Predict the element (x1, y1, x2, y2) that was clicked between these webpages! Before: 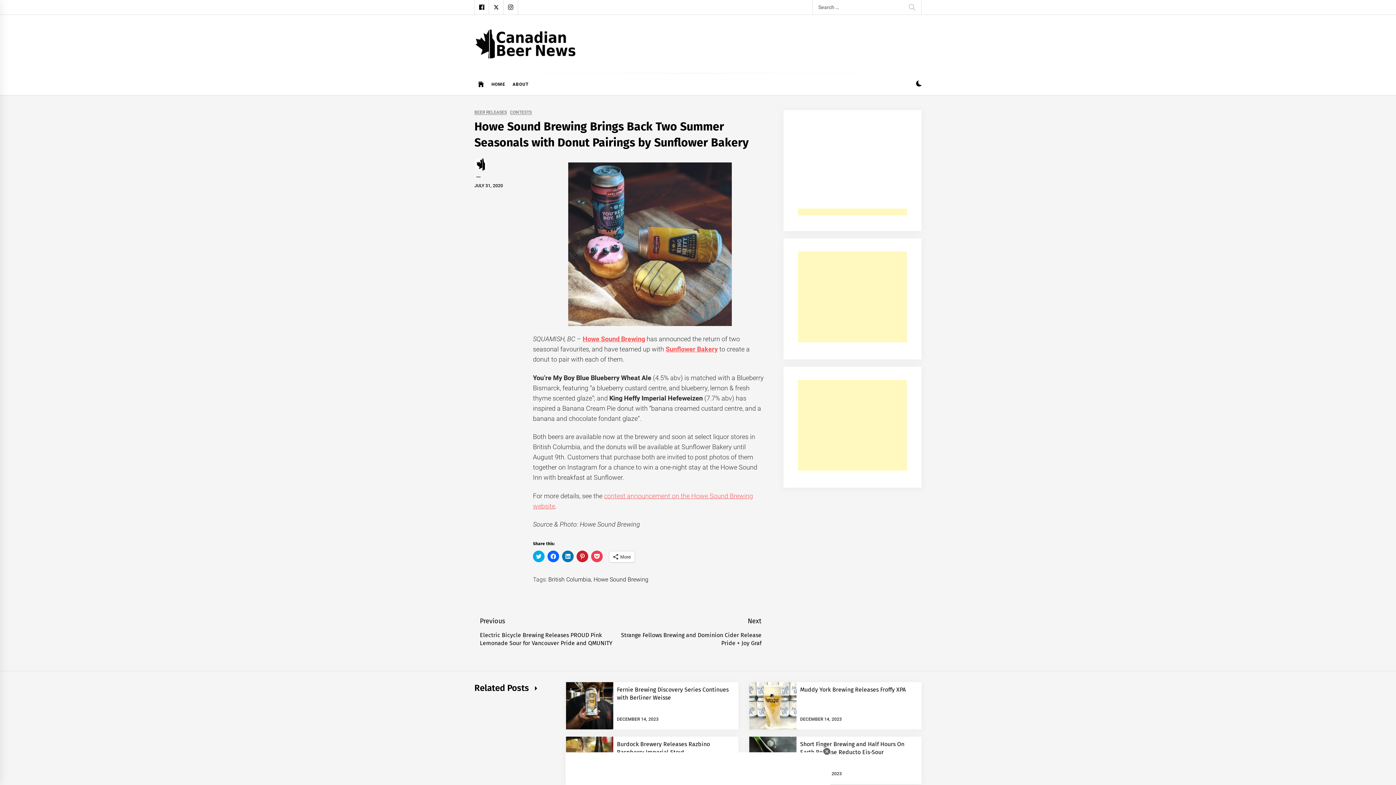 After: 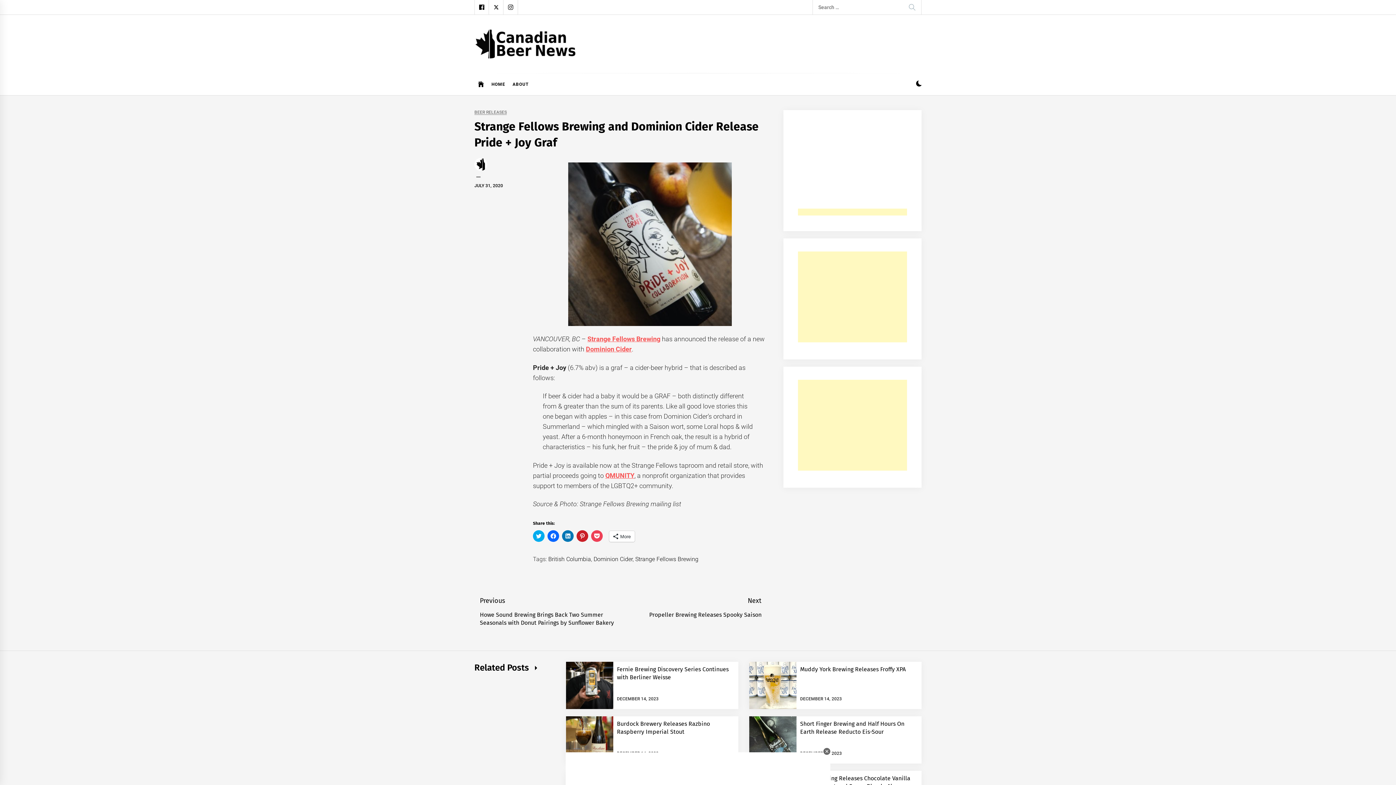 Action: bbox: (620, 617, 761, 647) label: Next
Next post:
Strange Fellows Brewing and Dominion Cider Release Pride + Joy Graf